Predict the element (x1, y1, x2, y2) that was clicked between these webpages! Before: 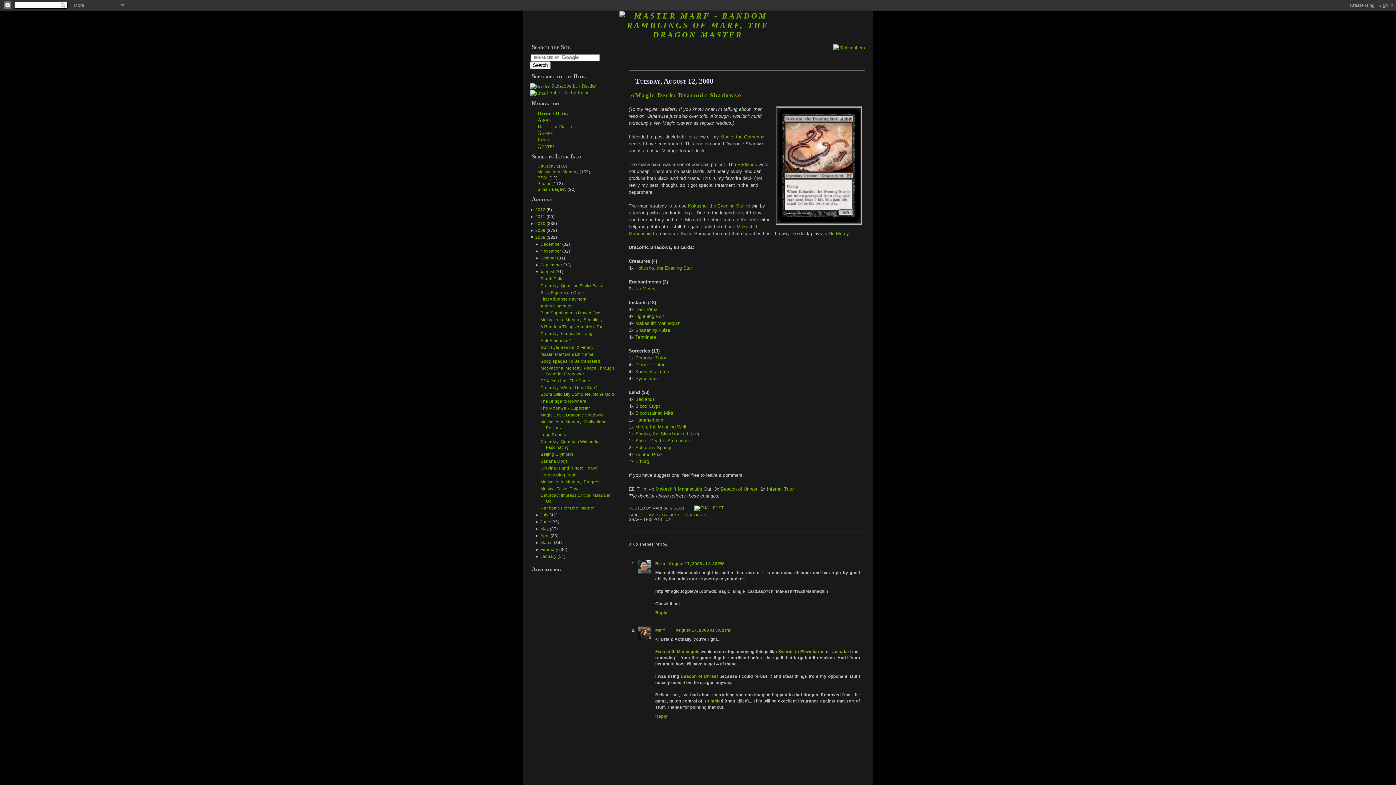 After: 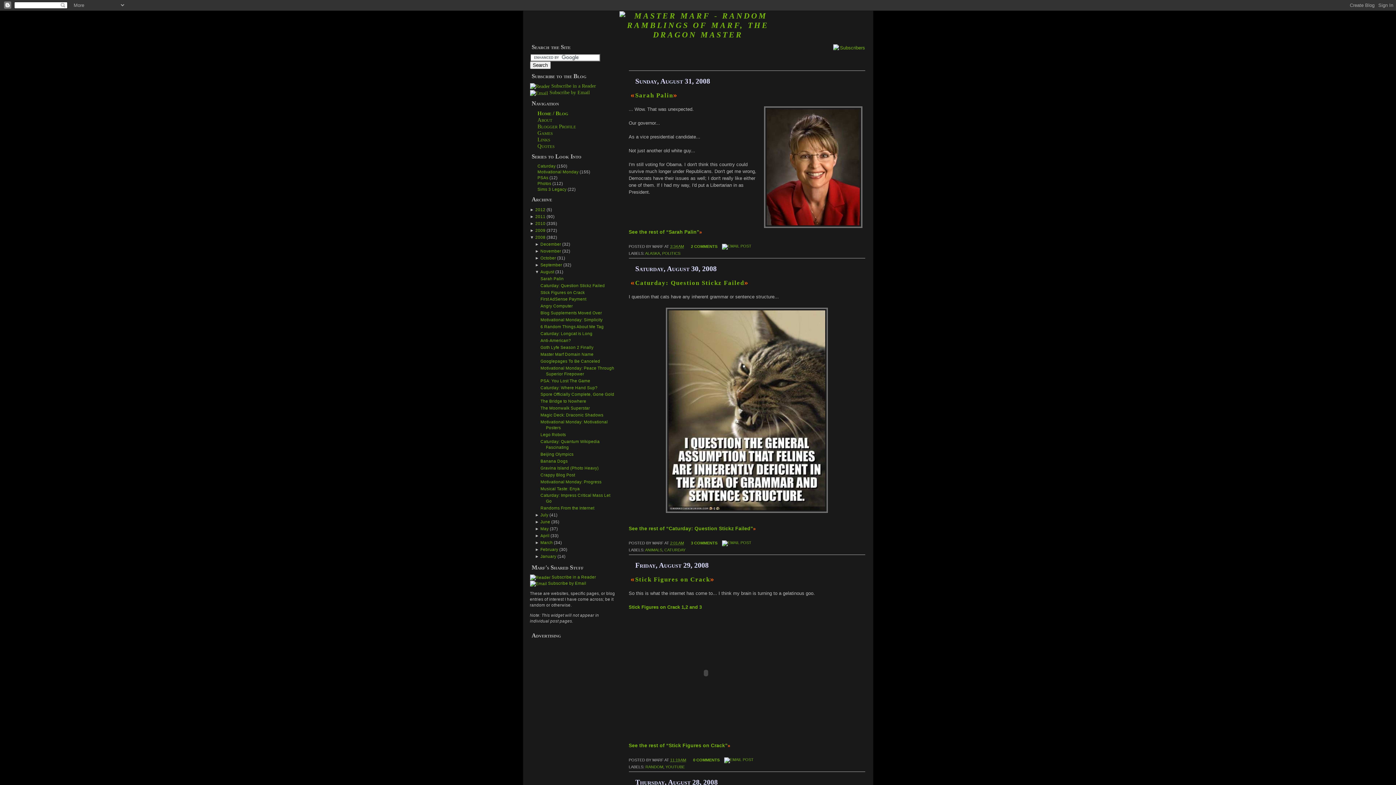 Action: bbox: (540, 269, 555, 274) label: August 